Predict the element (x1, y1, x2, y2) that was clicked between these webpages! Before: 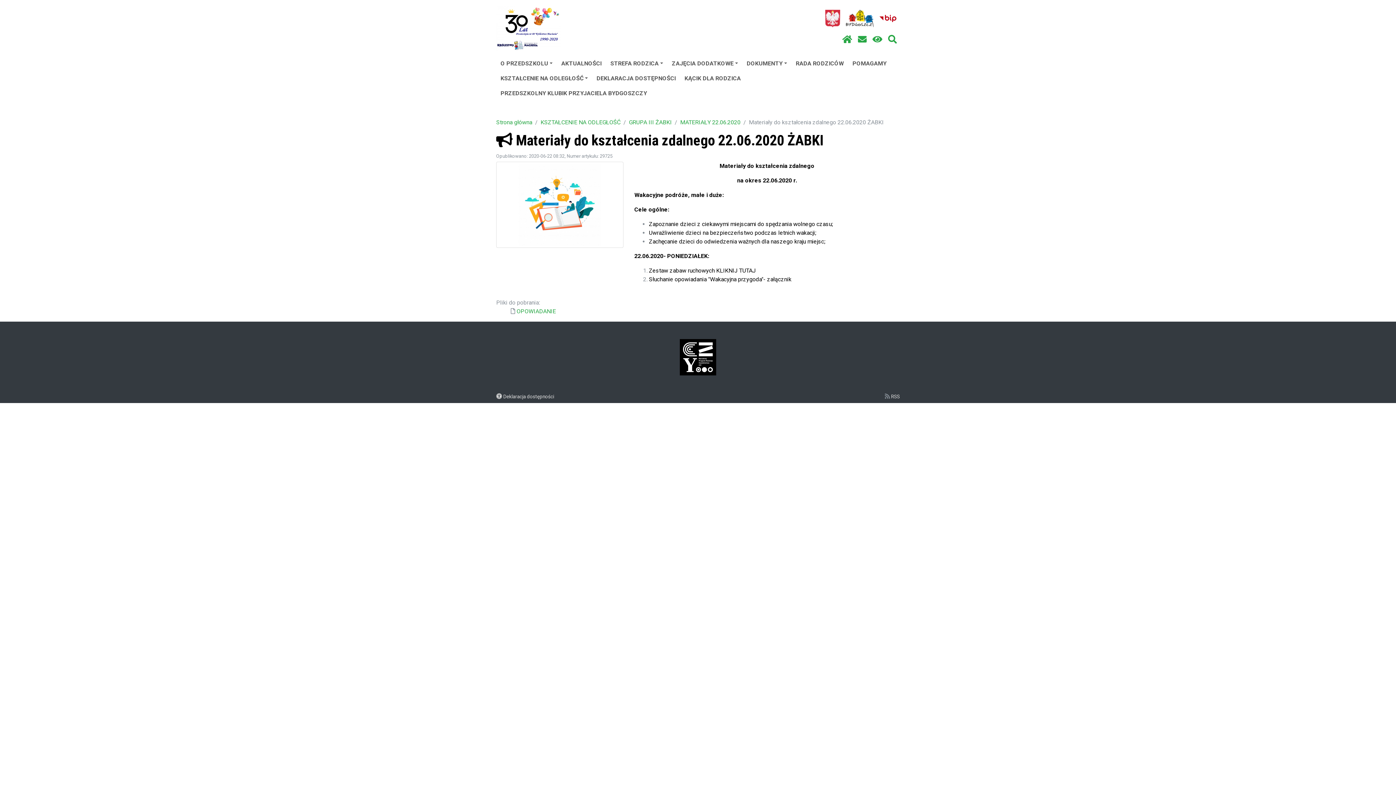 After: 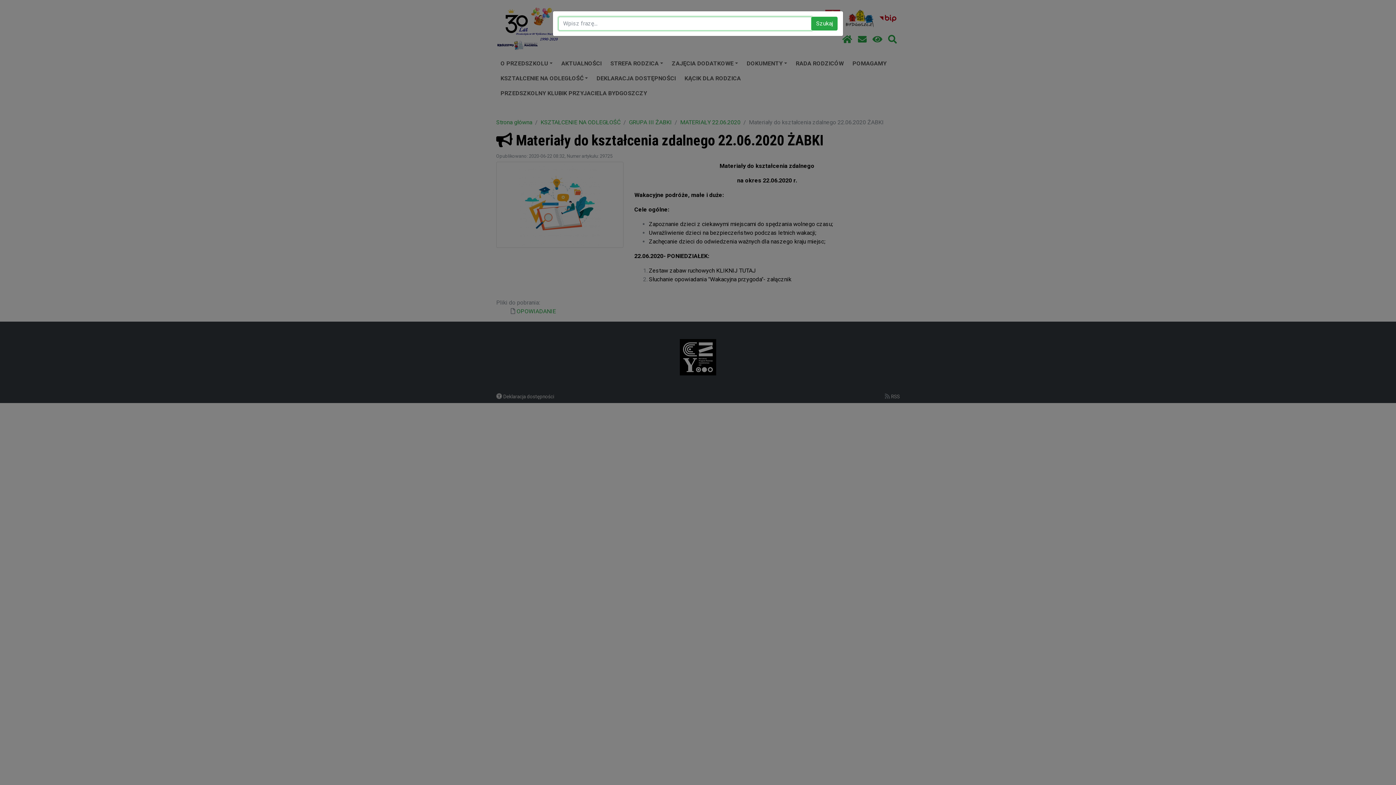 Action: bbox: (885, 30, 900, 49)